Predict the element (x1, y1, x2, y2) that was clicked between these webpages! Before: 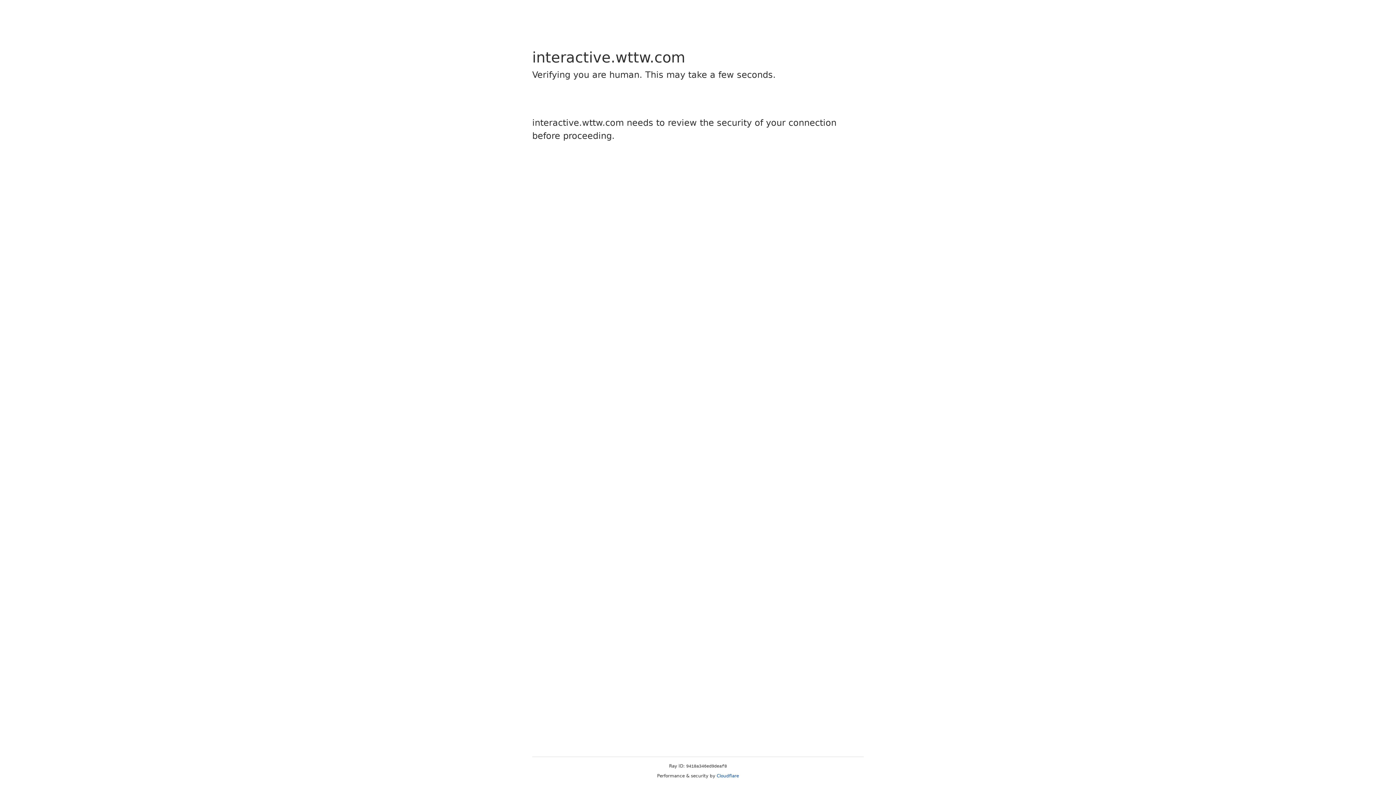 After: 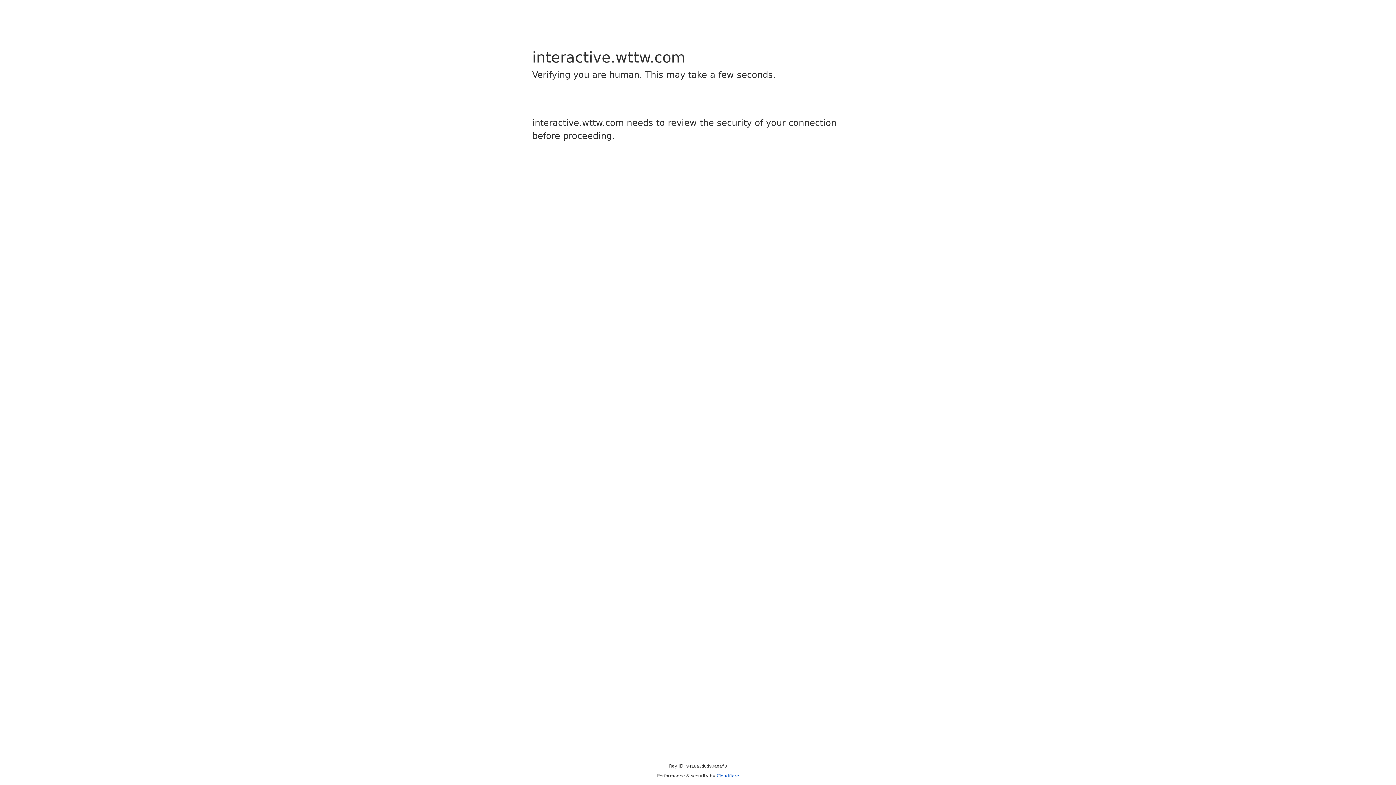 Action: bbox: (716, 773, 739, 778) label: Cloudflare